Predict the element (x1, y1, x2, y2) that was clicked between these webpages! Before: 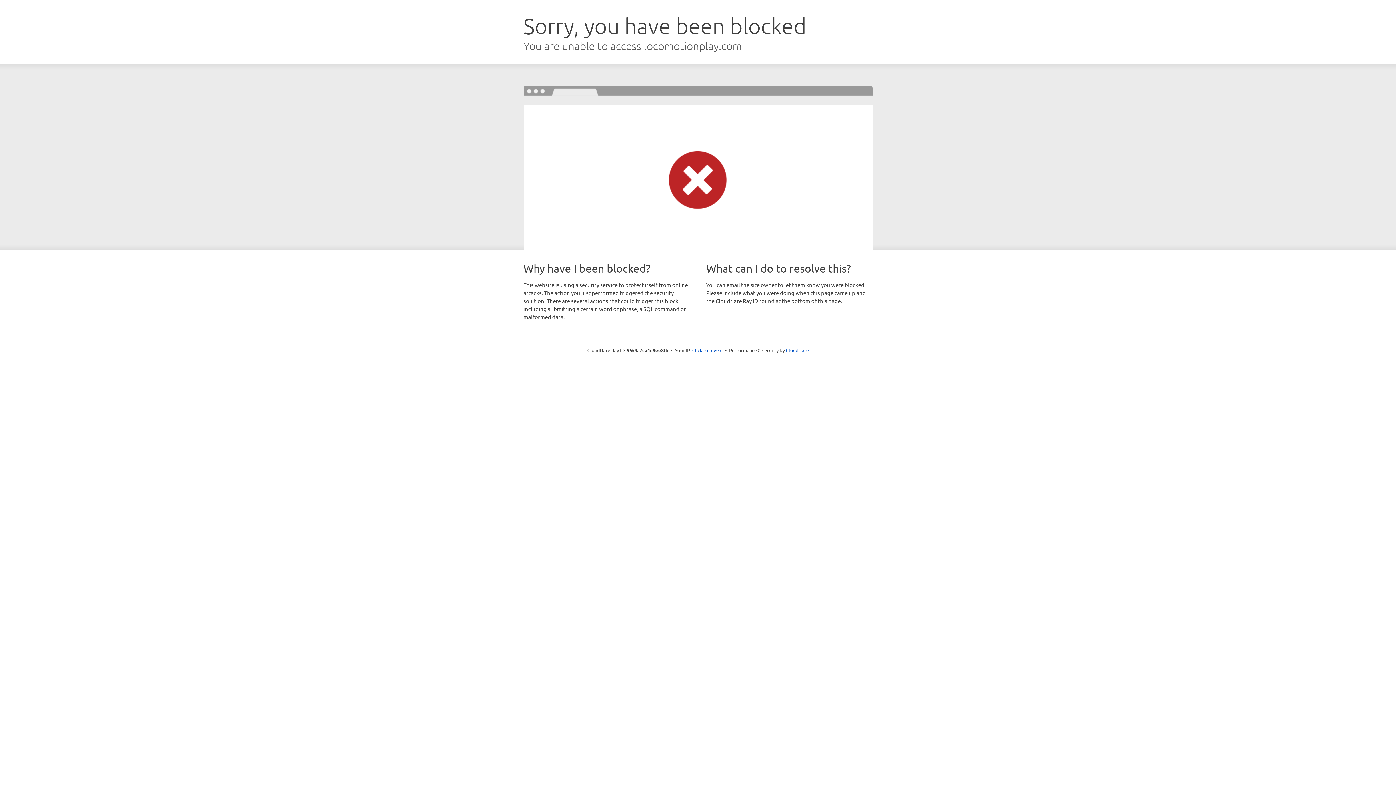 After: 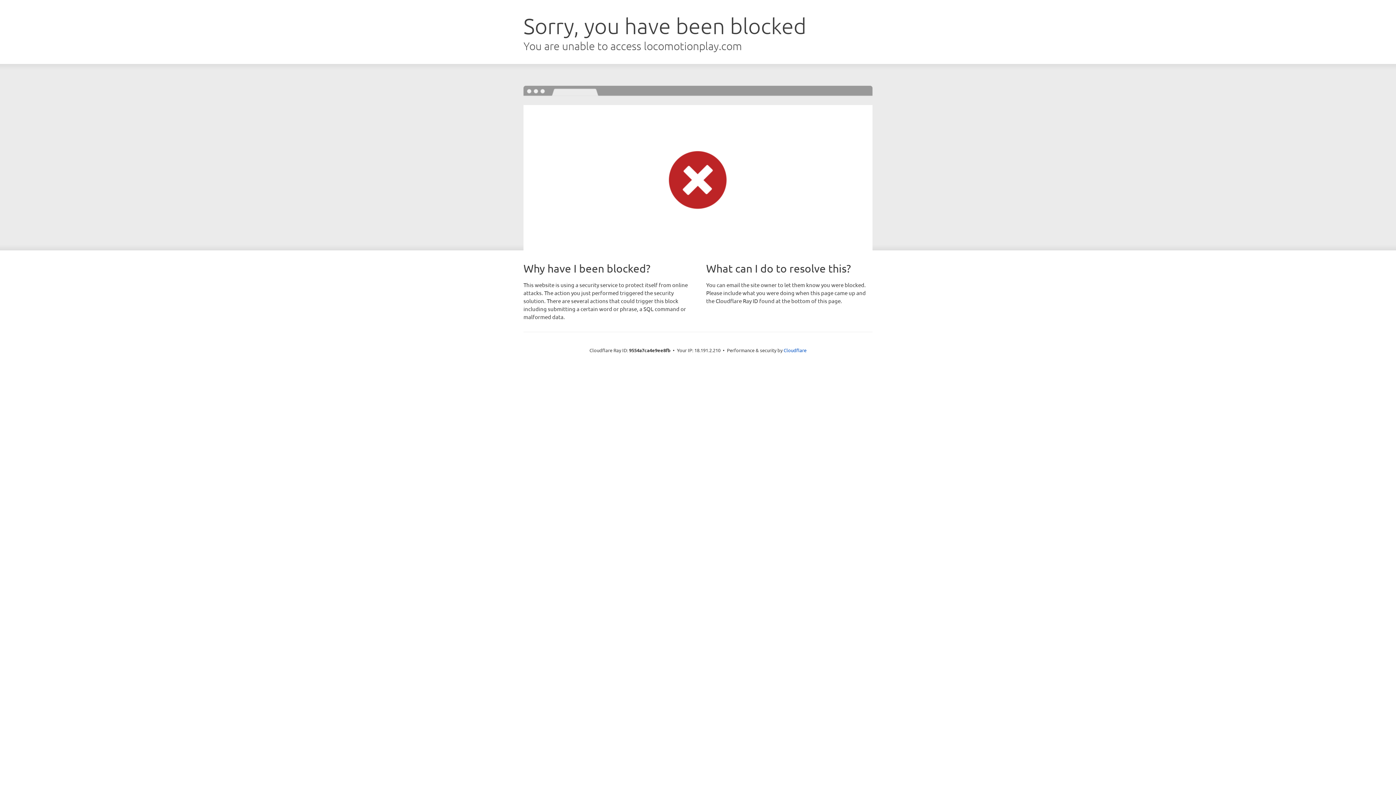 Action: bbox: (692, 346, 722, 353) label: Click to reveal